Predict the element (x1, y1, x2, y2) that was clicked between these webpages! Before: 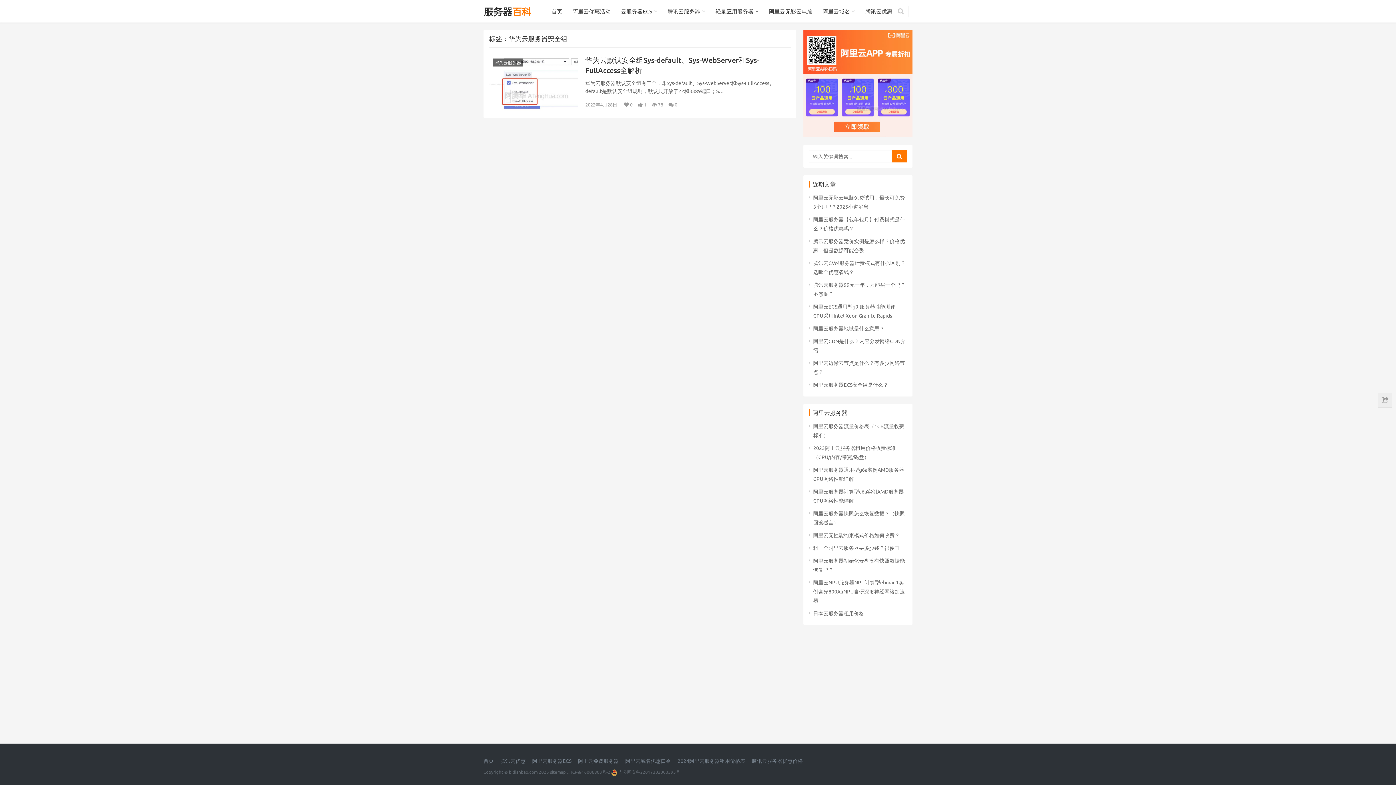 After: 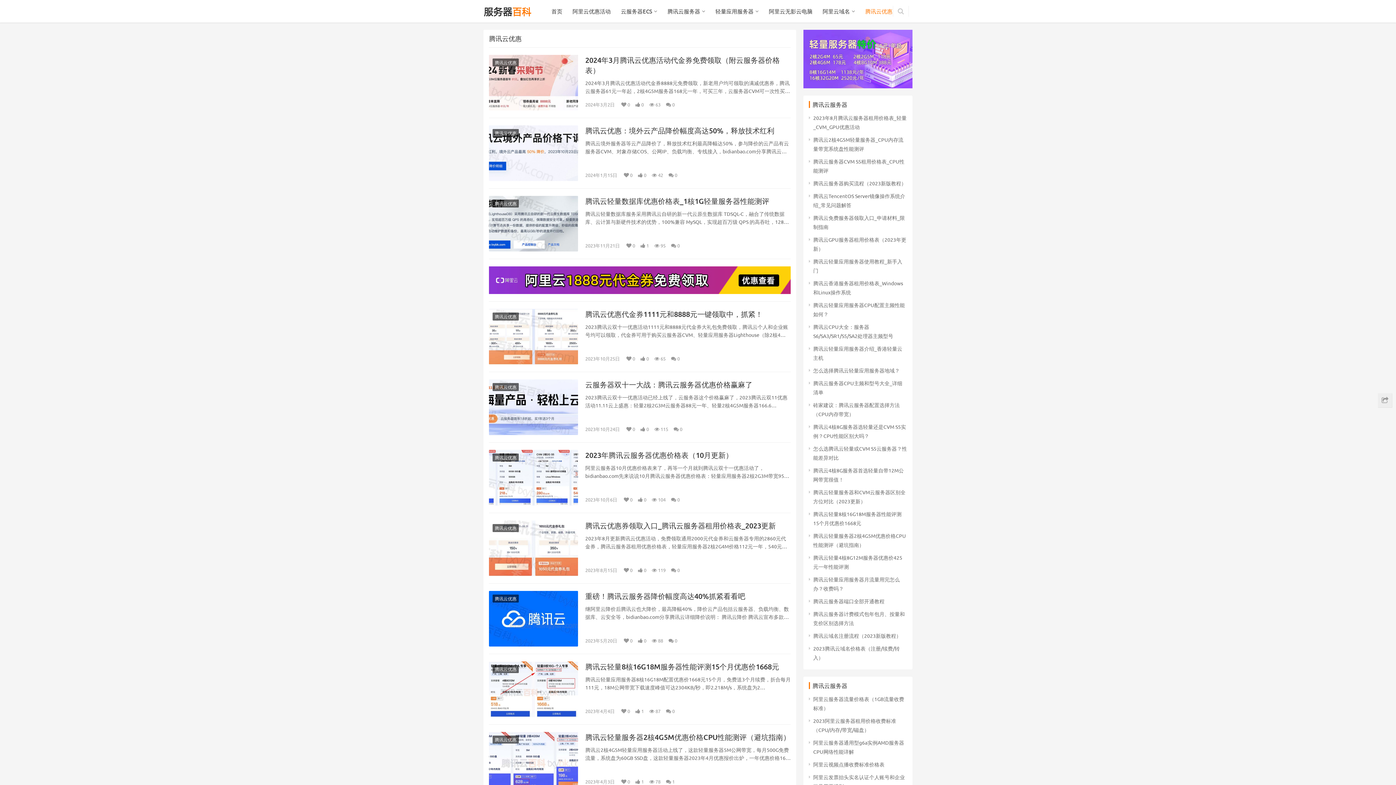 Action: label: 腾讯云优惠 bbox: (860, 0, 897, 22)